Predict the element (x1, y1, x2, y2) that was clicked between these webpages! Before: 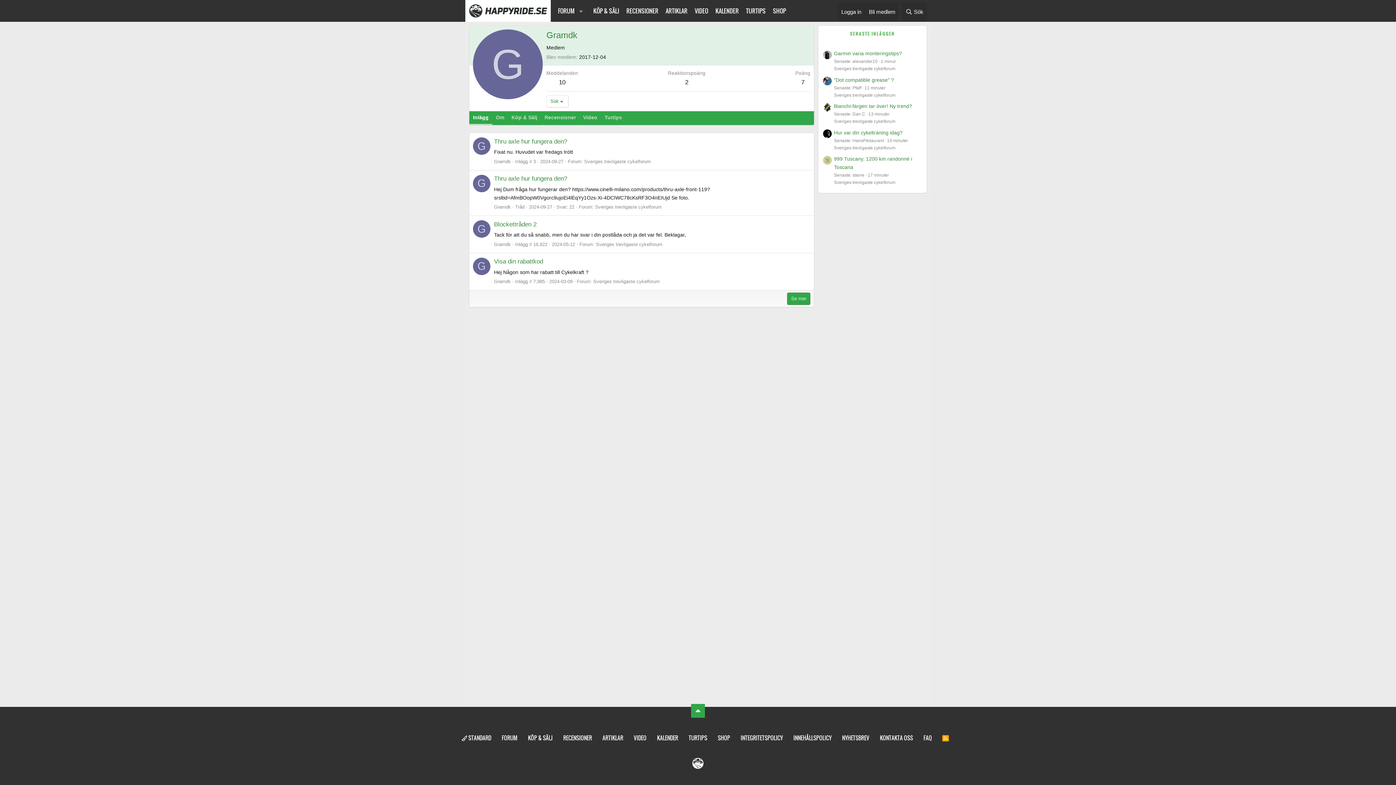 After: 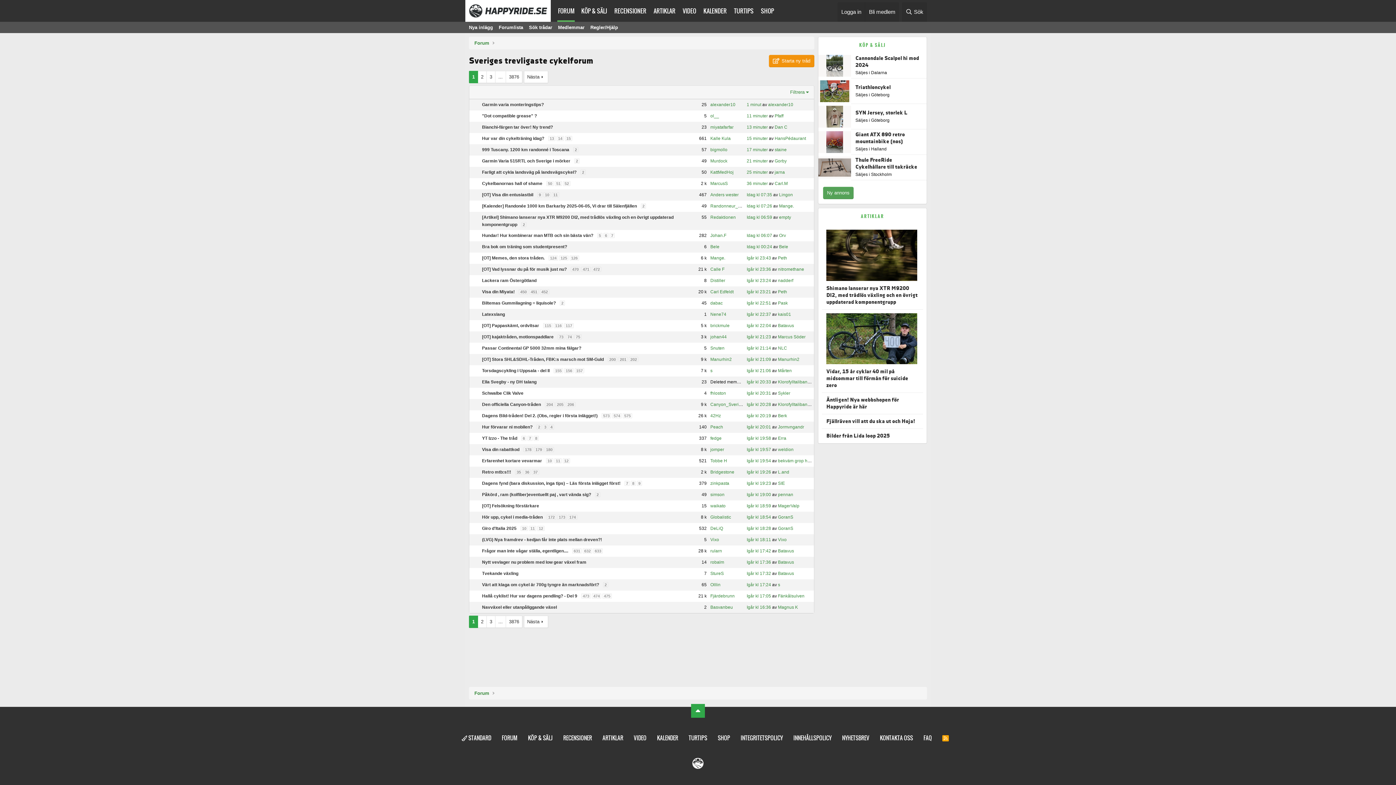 Action: label: Sveriges trevligaste cykelforum bbox: (834, 145, 895, 150)